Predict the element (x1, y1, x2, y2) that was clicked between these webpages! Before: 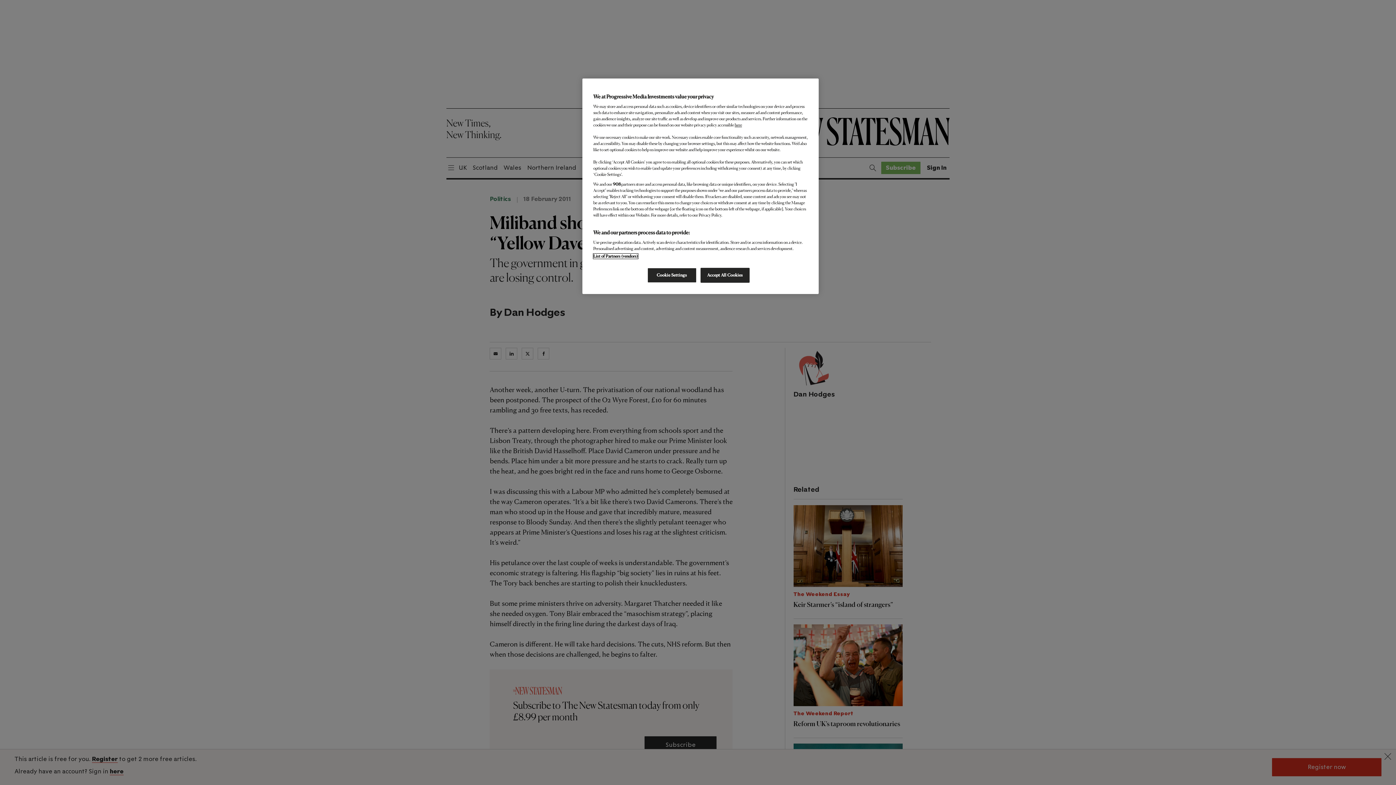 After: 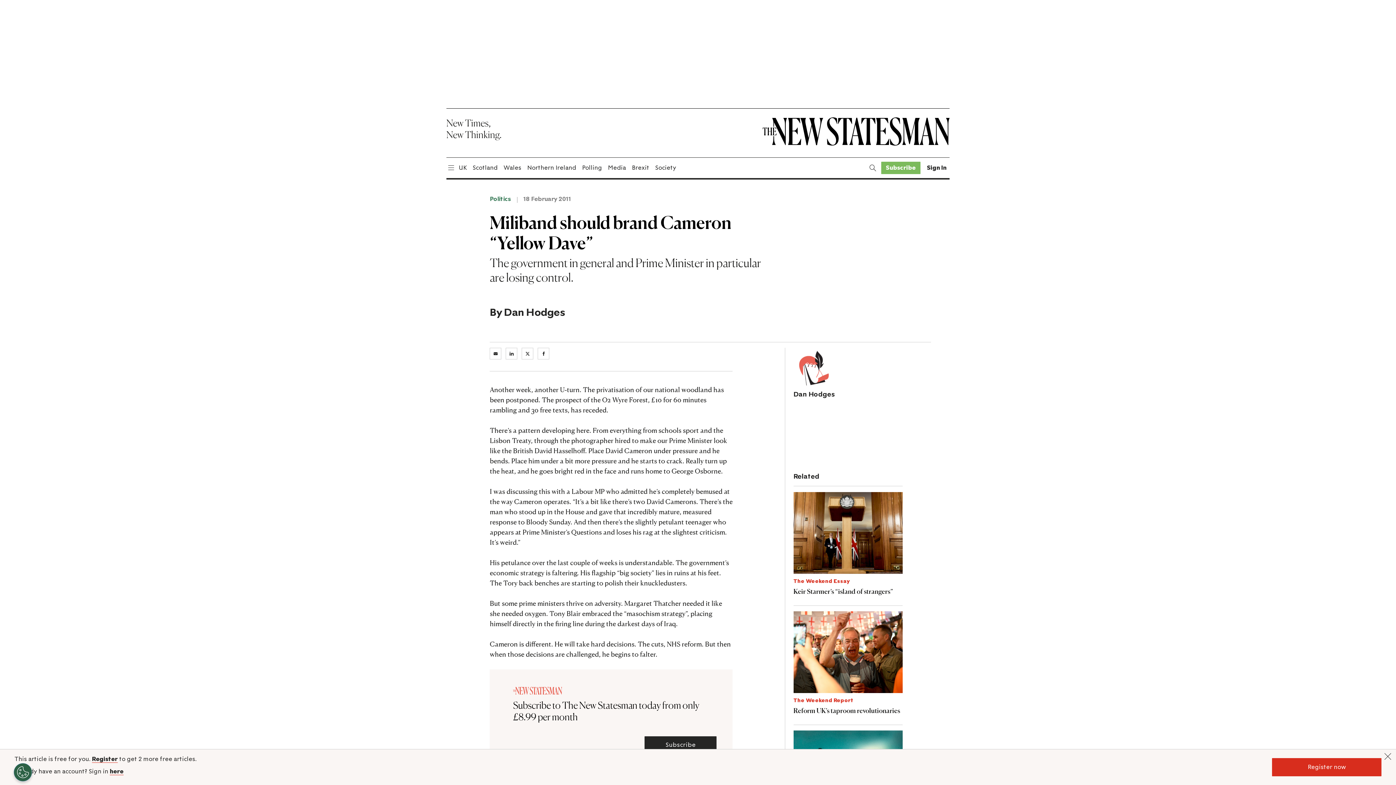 Action: label: Accept All Cookies bbox: (700, 268, 749, 282)